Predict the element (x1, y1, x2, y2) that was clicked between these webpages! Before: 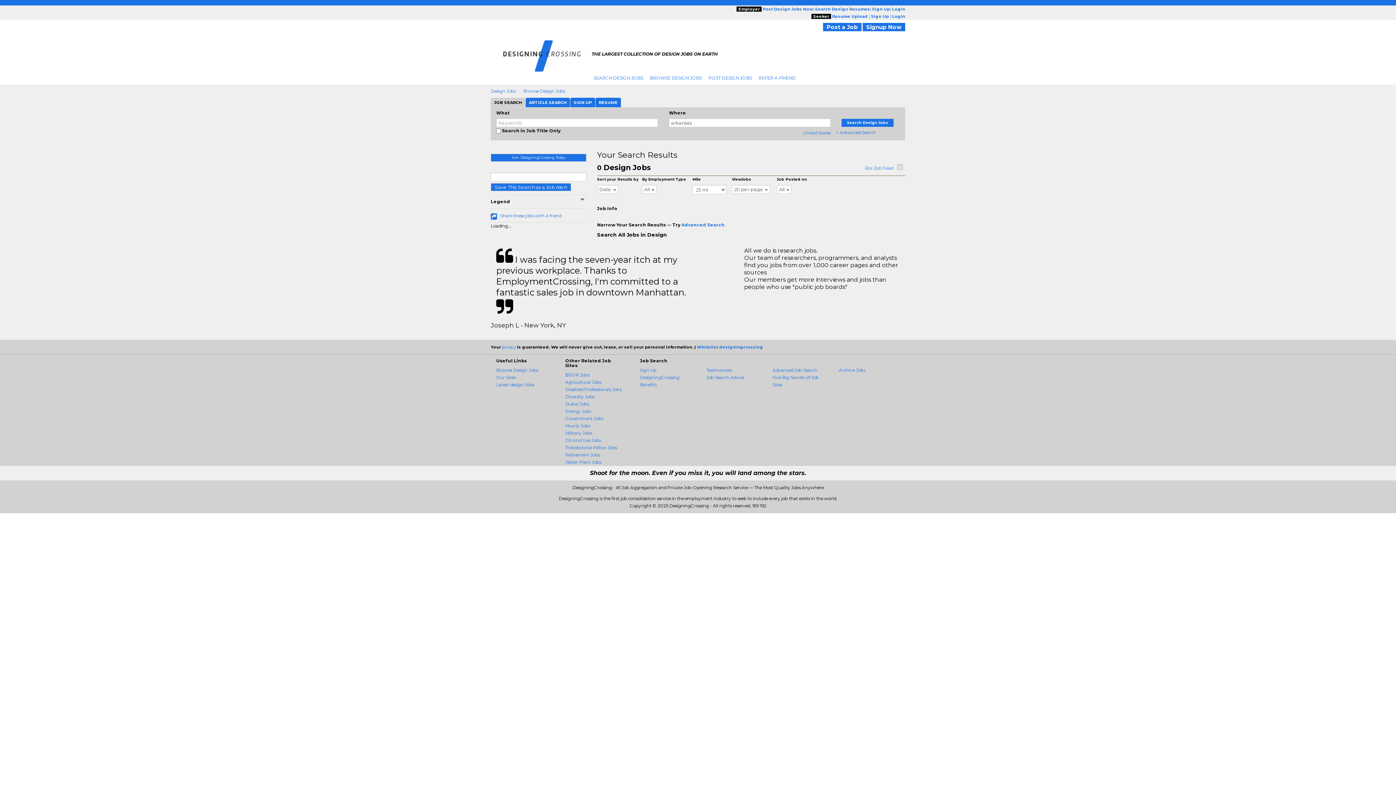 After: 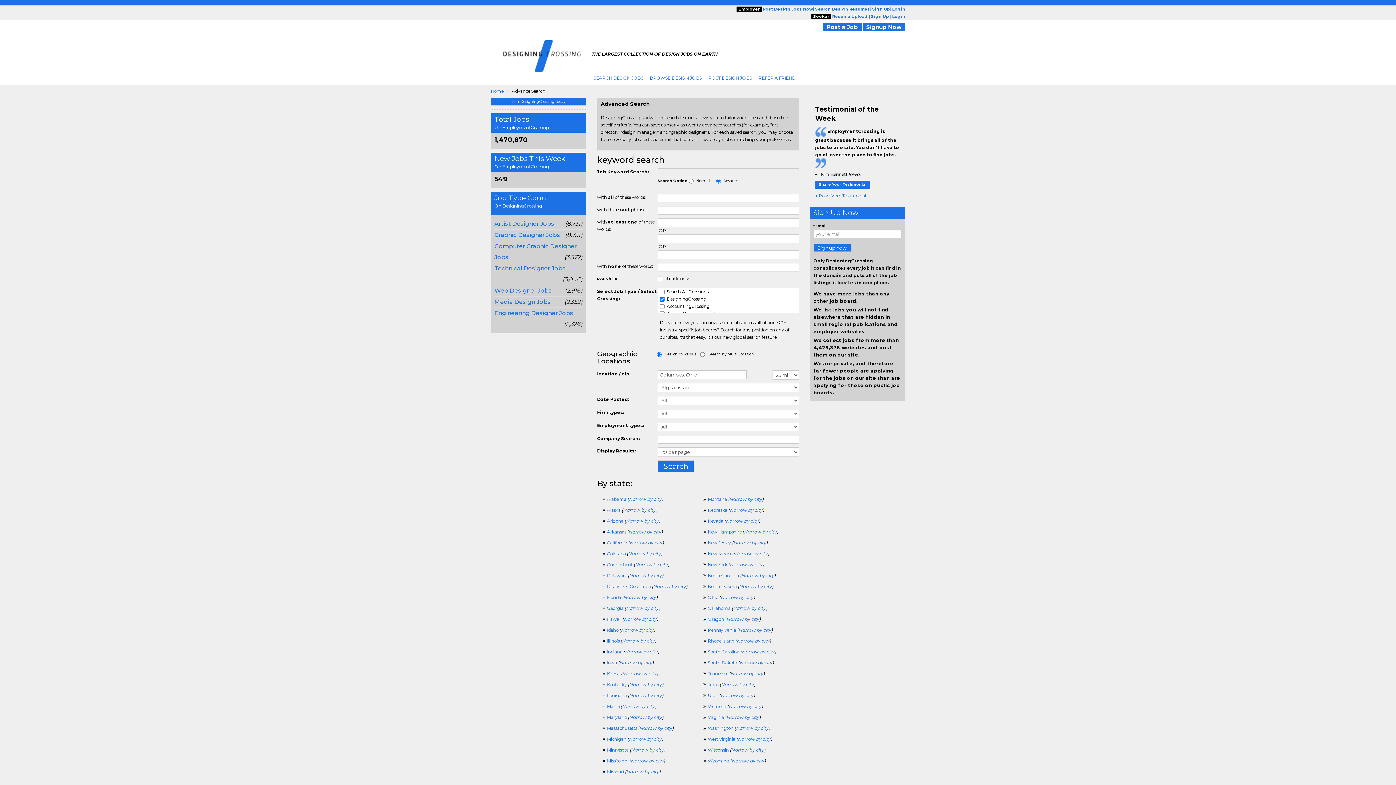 Action: label: SEARCH DESIGN JOBS bbox: (593, 73, 646, 82)